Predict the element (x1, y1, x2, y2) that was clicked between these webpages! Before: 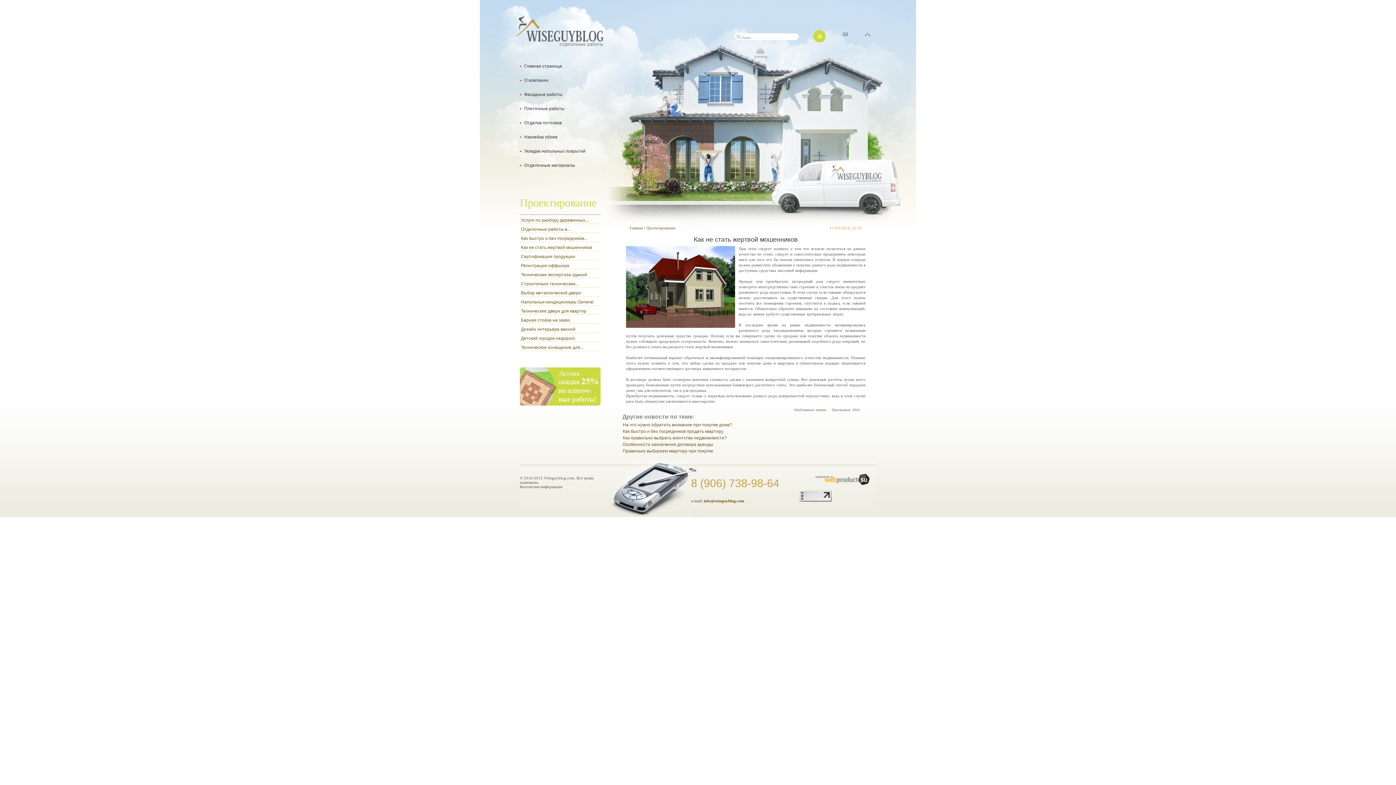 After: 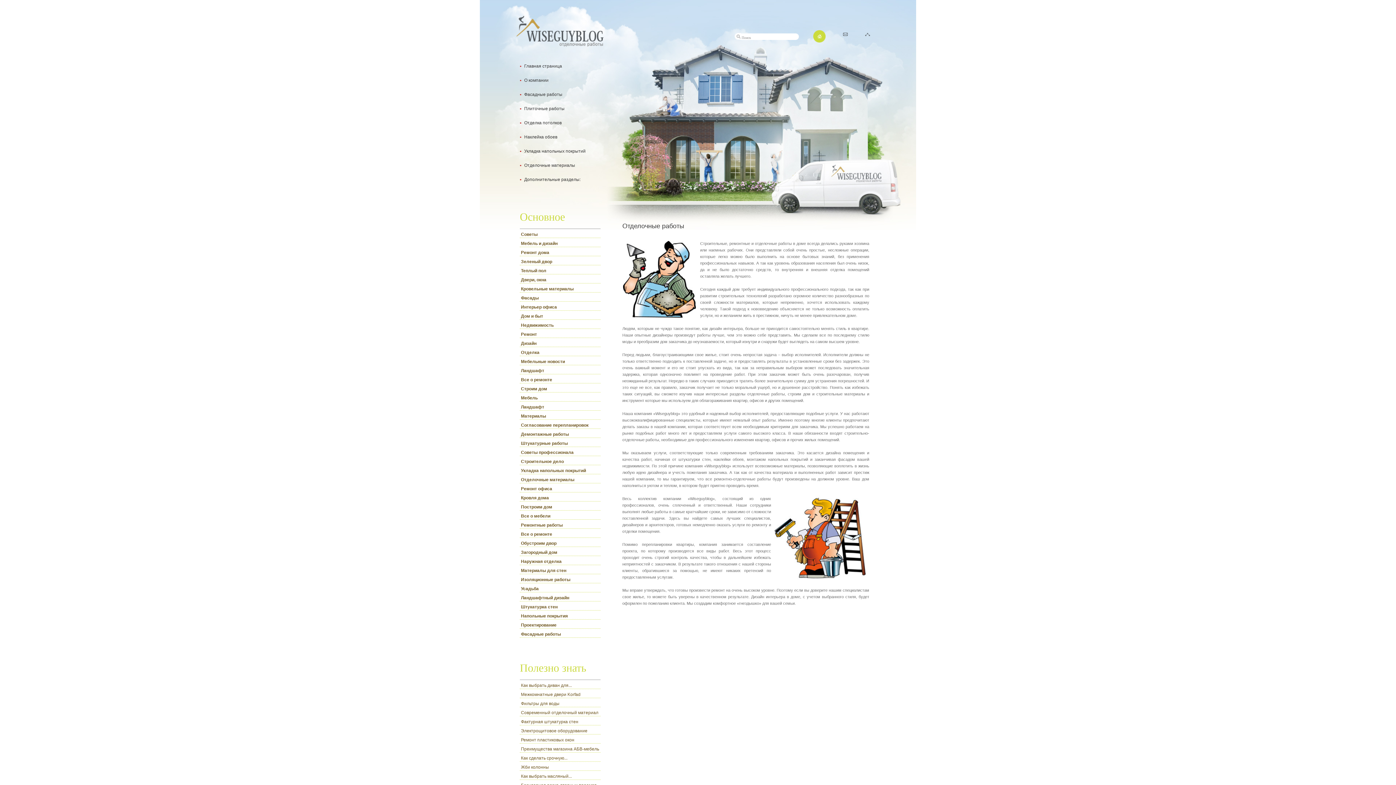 Action: bbox: (516, 41, 603, 47)